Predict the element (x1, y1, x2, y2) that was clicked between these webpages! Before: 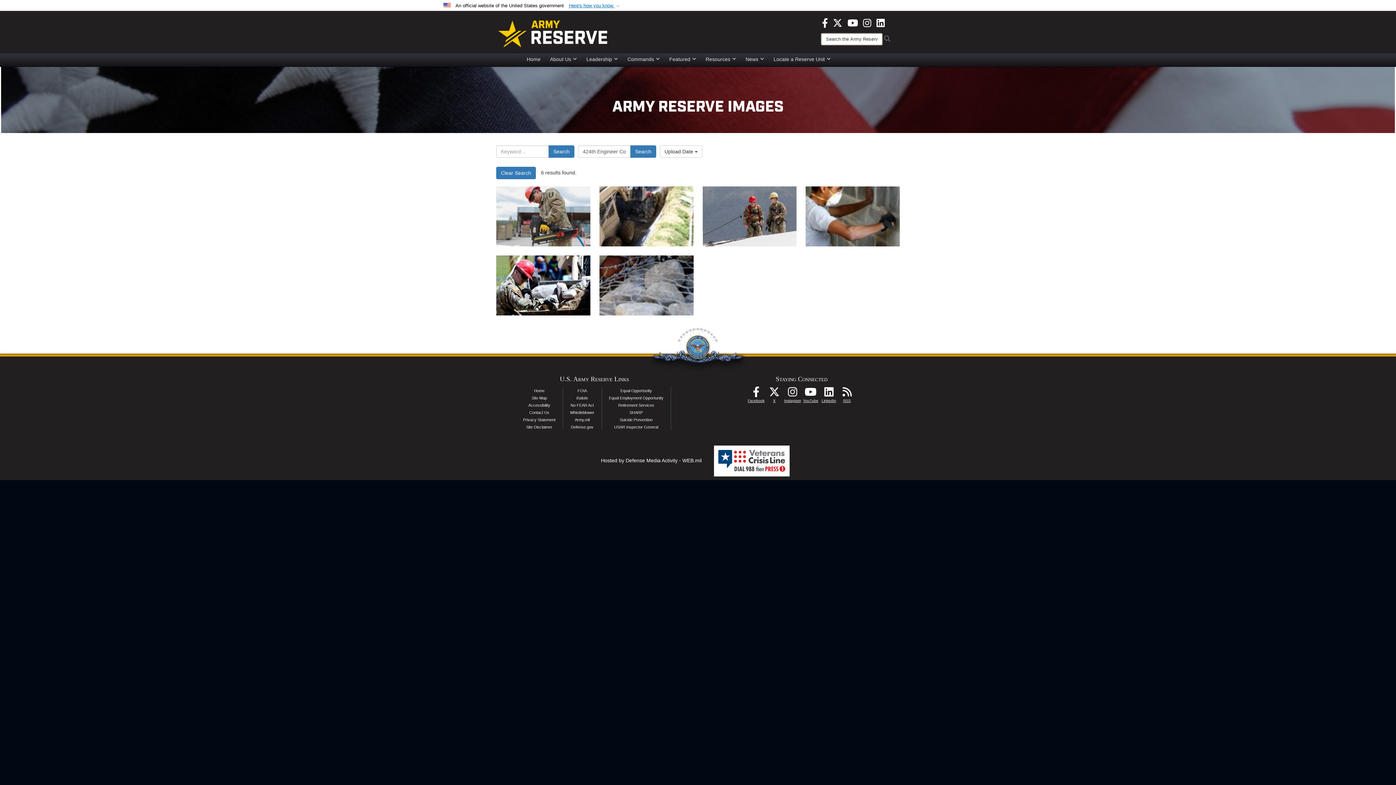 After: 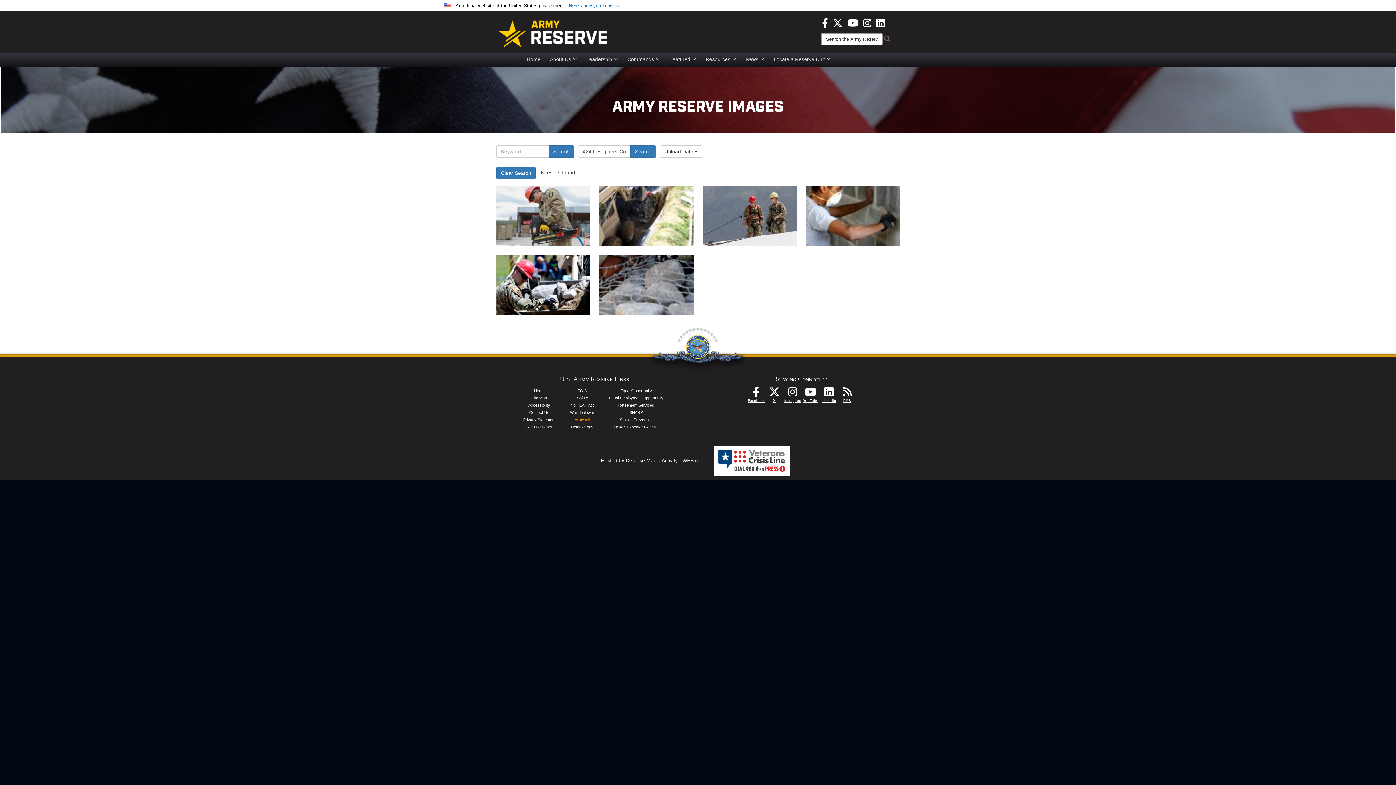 Action: bbox: (574, 417, 589, 422) label: Army.mil